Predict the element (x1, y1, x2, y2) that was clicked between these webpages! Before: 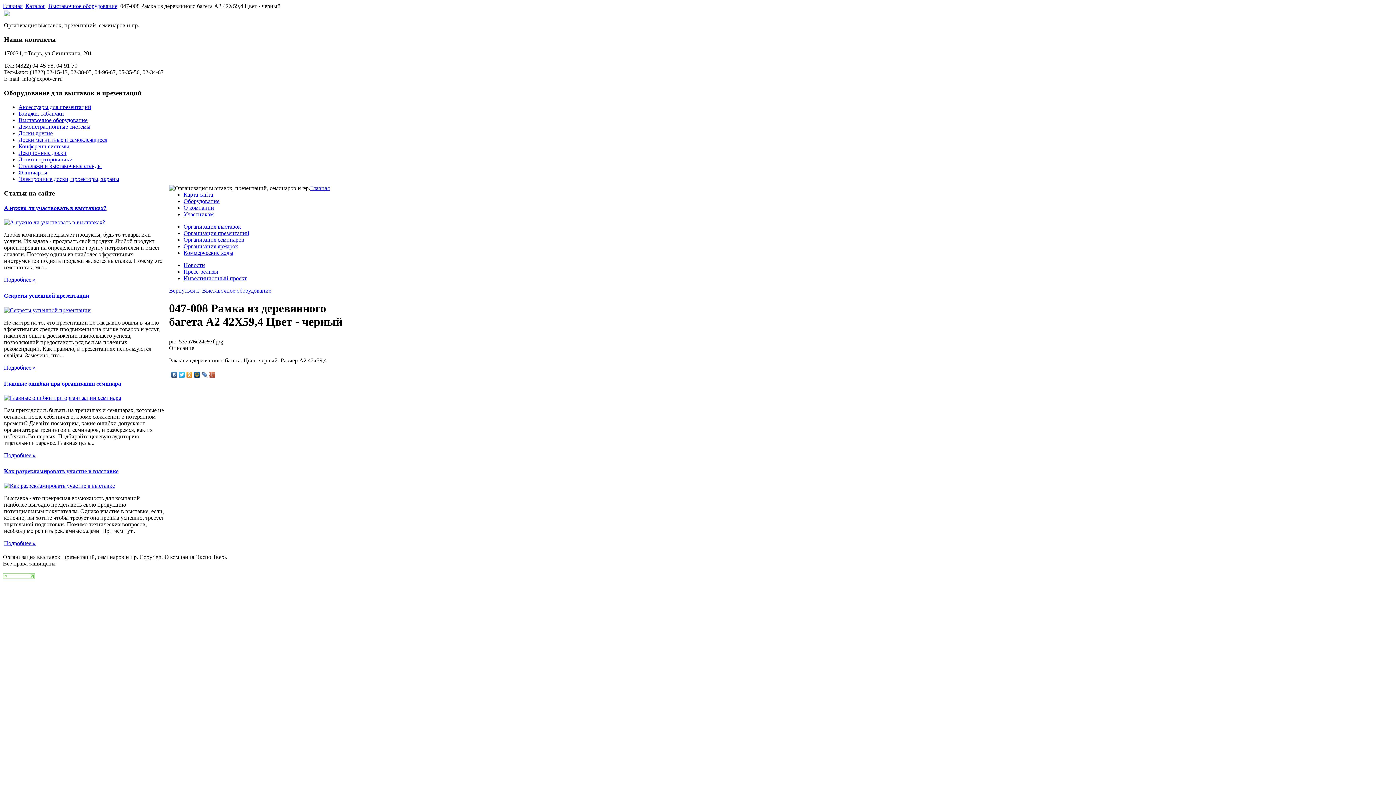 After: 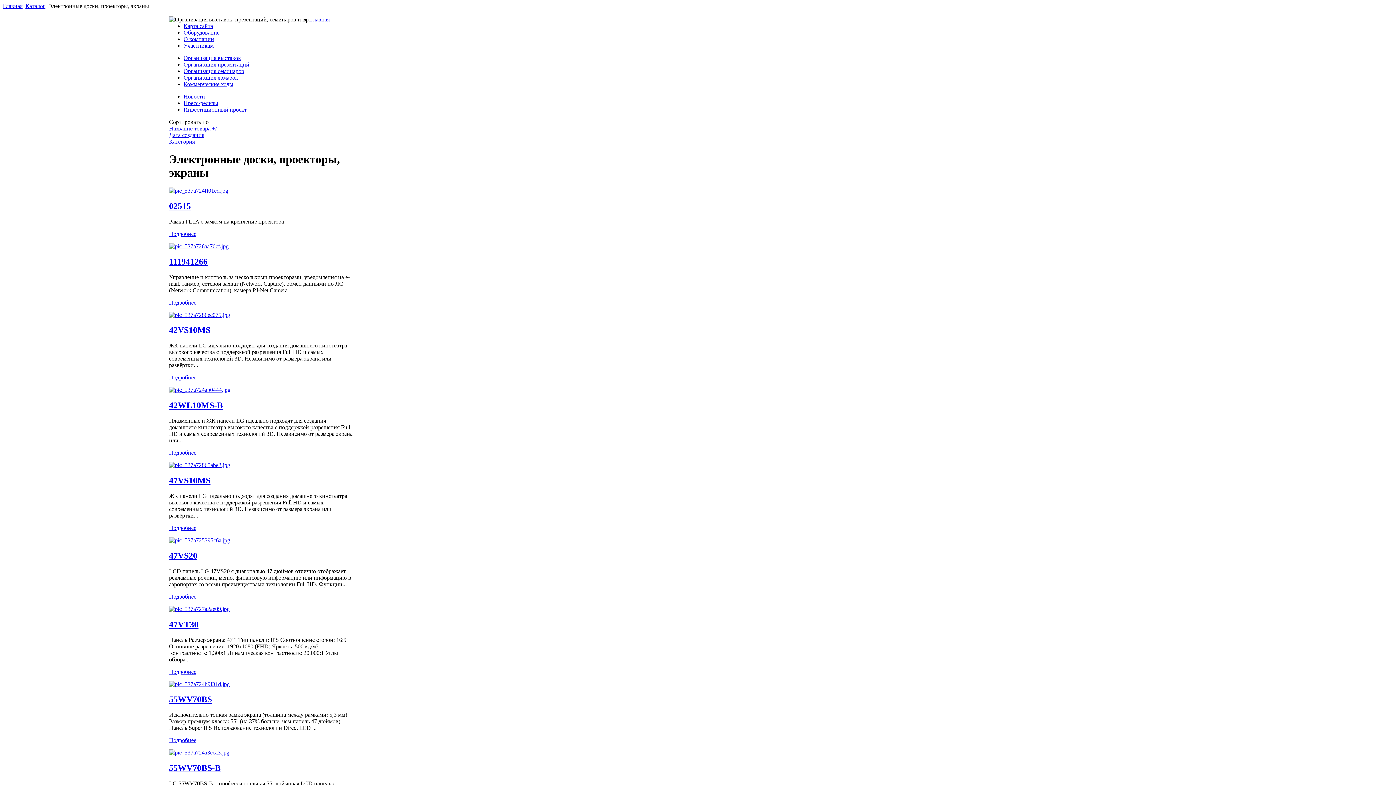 Action: label: Электронные доски, проекторы, экраны bbox: (18, 175, 119, 182)